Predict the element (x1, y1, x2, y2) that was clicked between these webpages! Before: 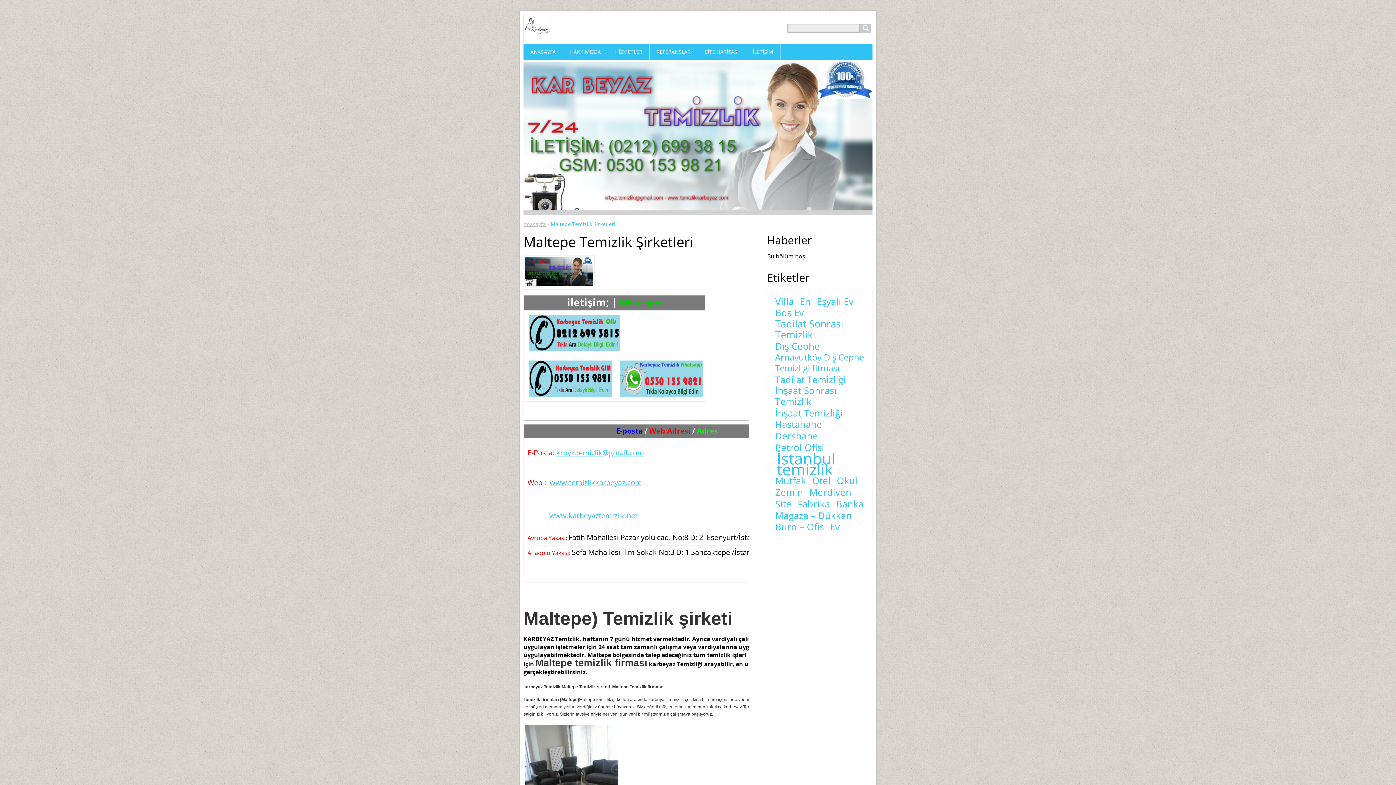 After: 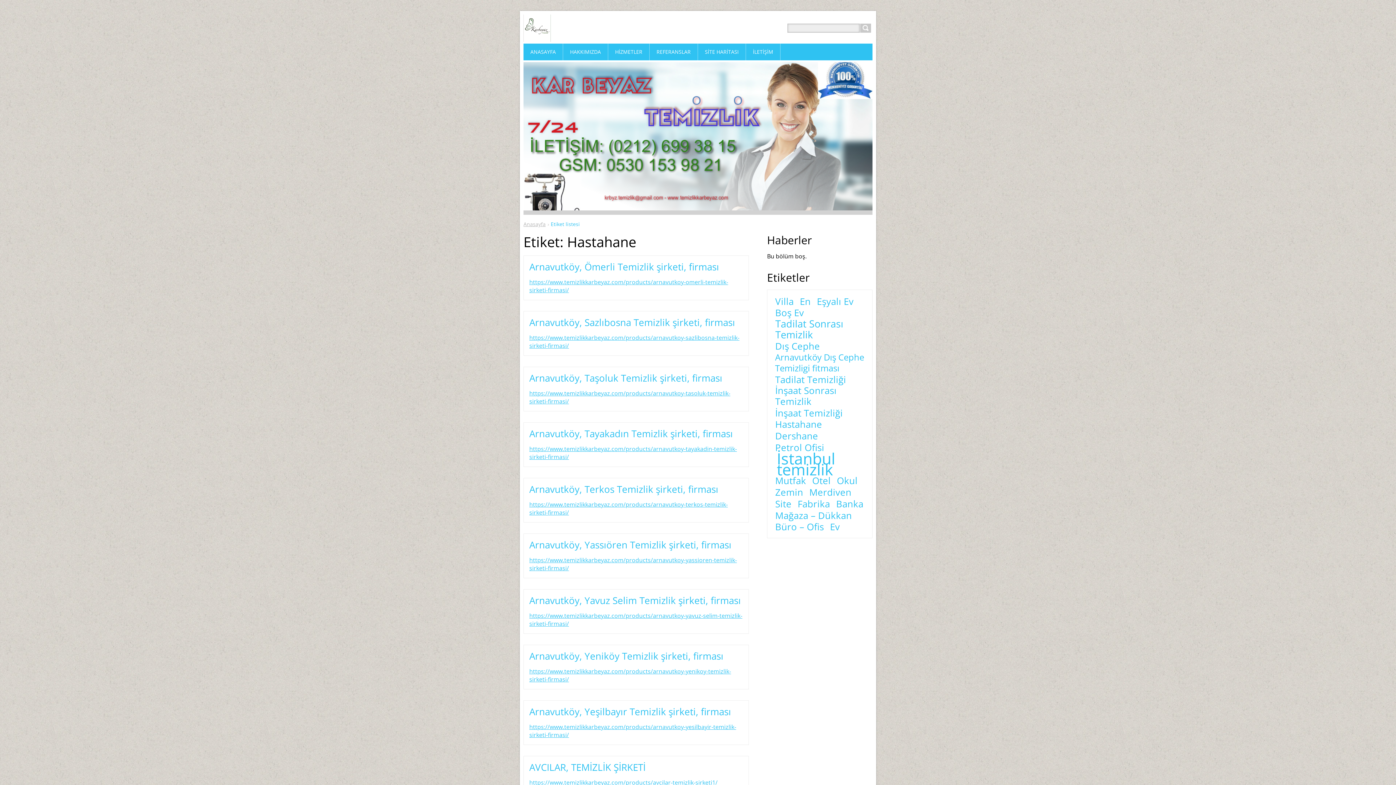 Action: label: Hastahane bbox: (775, 419, 822, 430)